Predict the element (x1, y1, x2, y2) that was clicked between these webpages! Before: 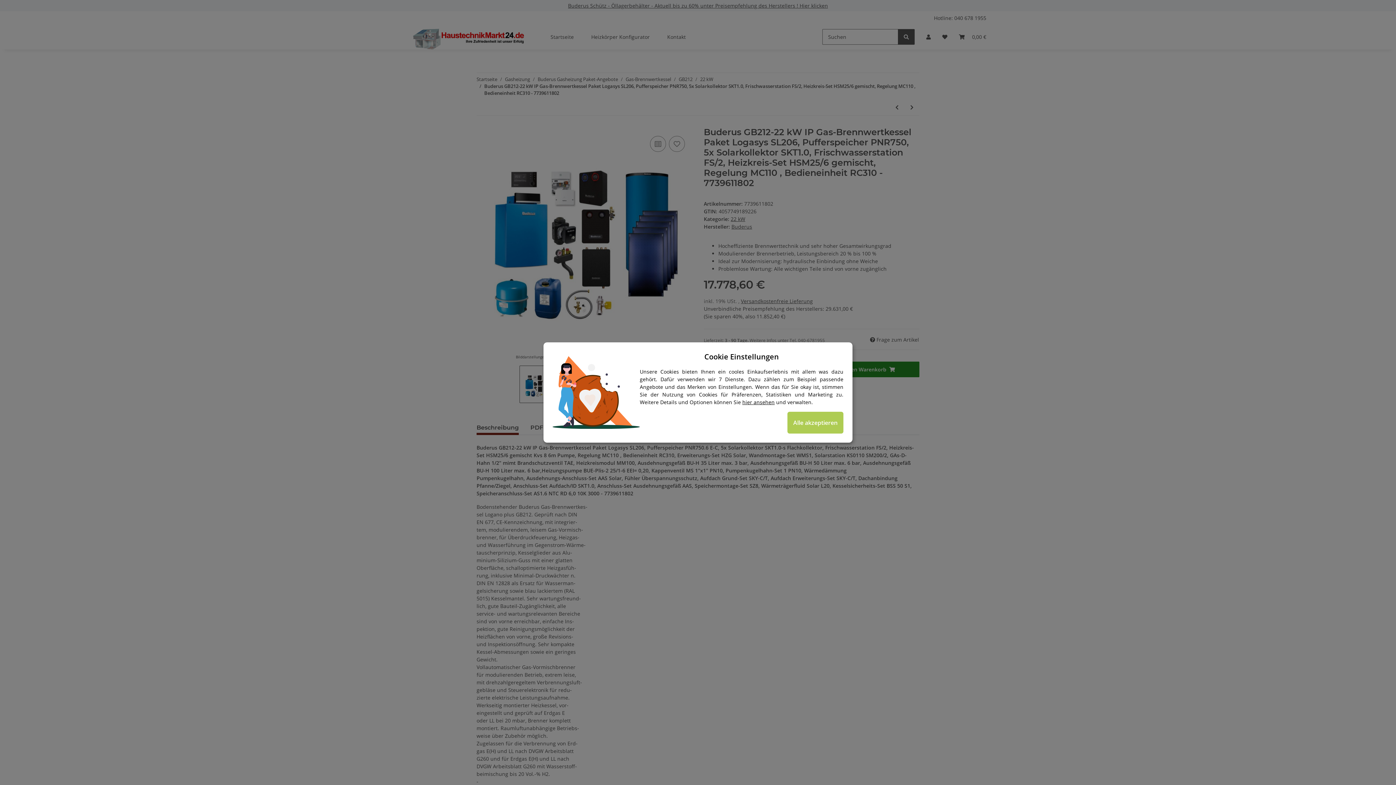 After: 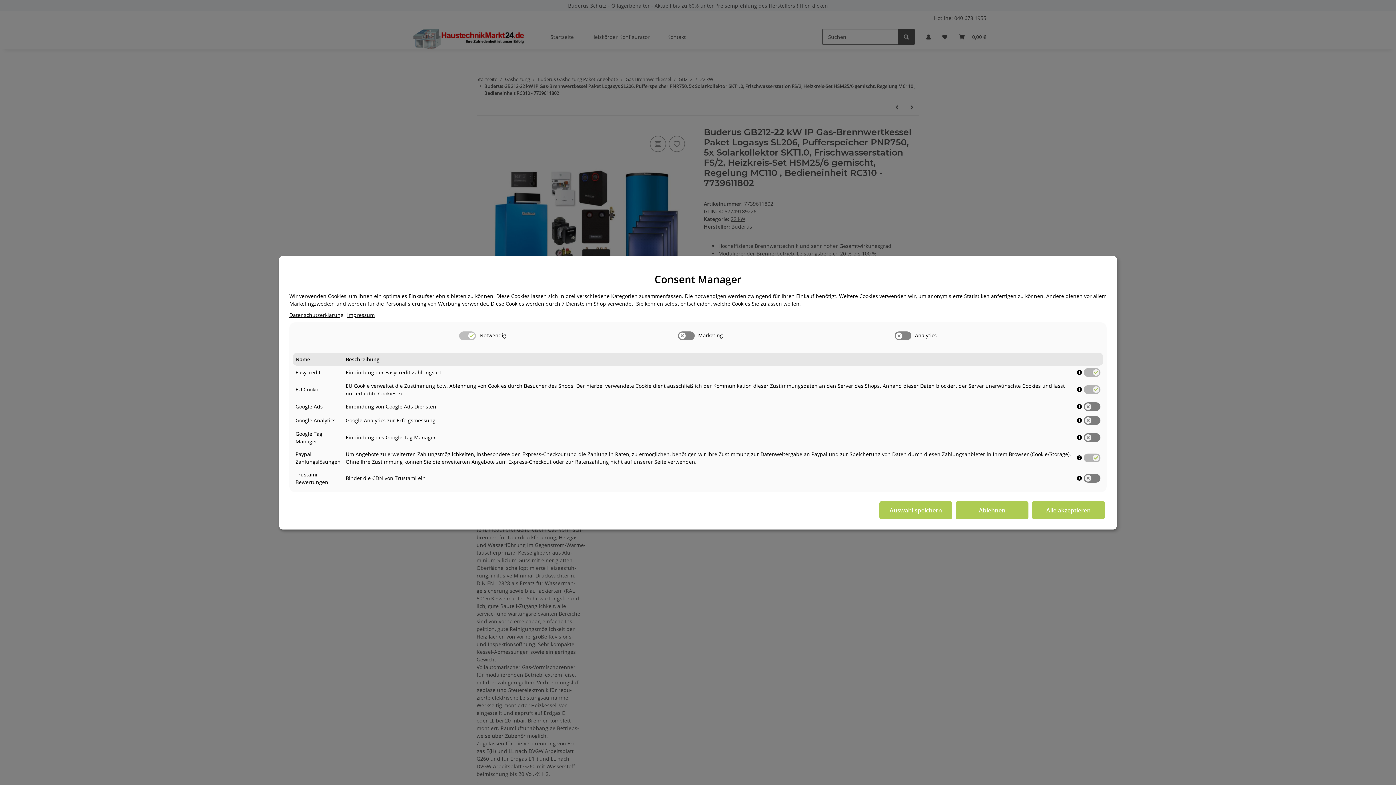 Action: bbox: (742, 398, 774, 405) label: Cookie Details anzeigen